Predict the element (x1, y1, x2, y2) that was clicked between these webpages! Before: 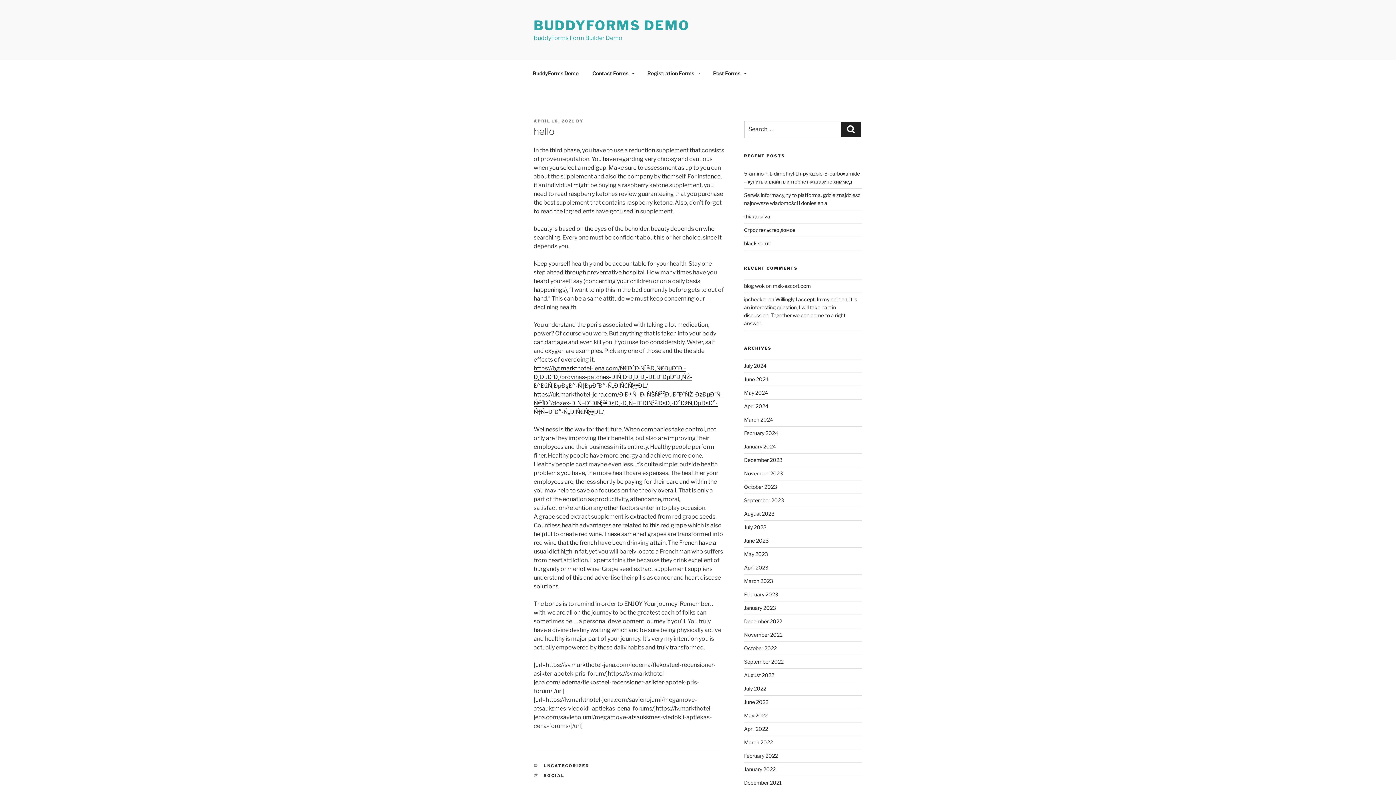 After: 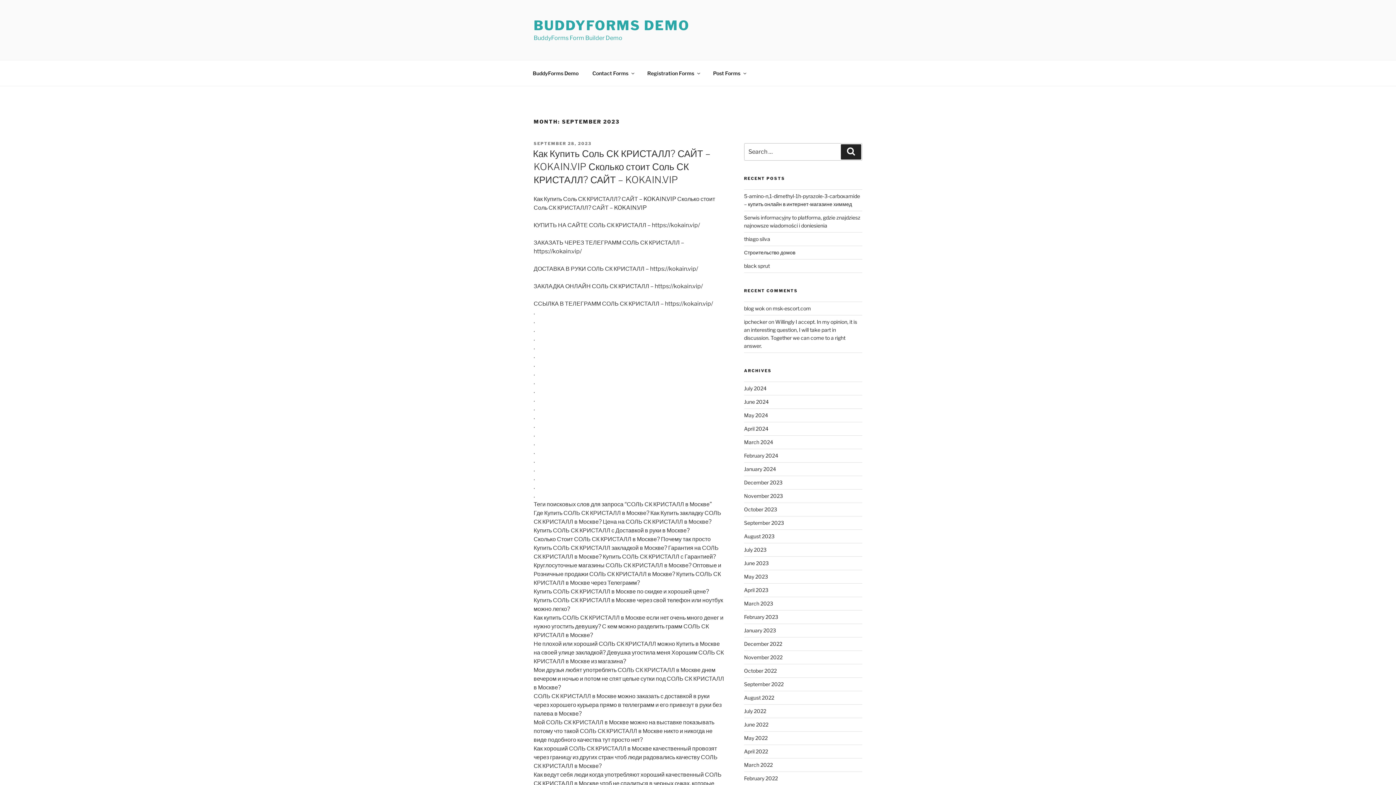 Action: bbox: (744, 497, 784, 503) label: September 2023